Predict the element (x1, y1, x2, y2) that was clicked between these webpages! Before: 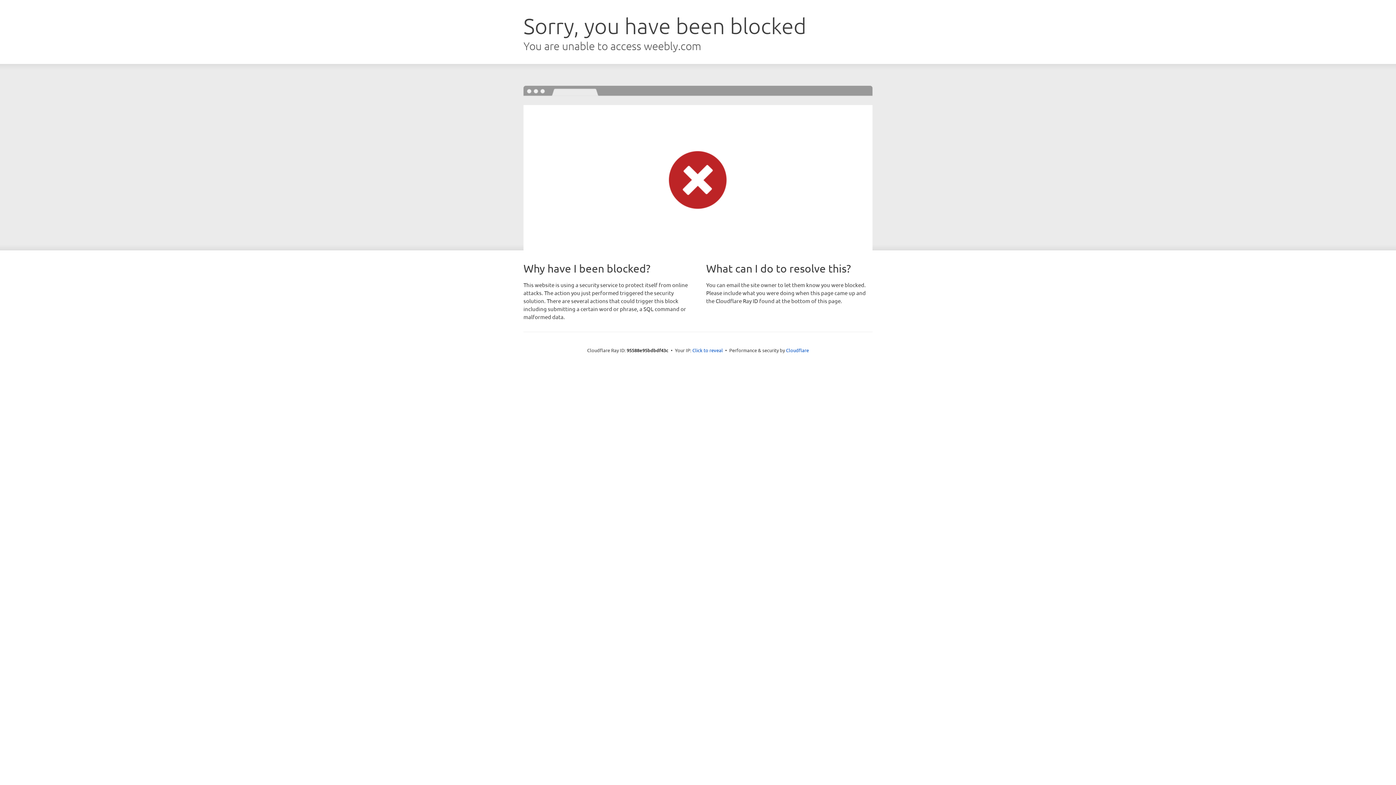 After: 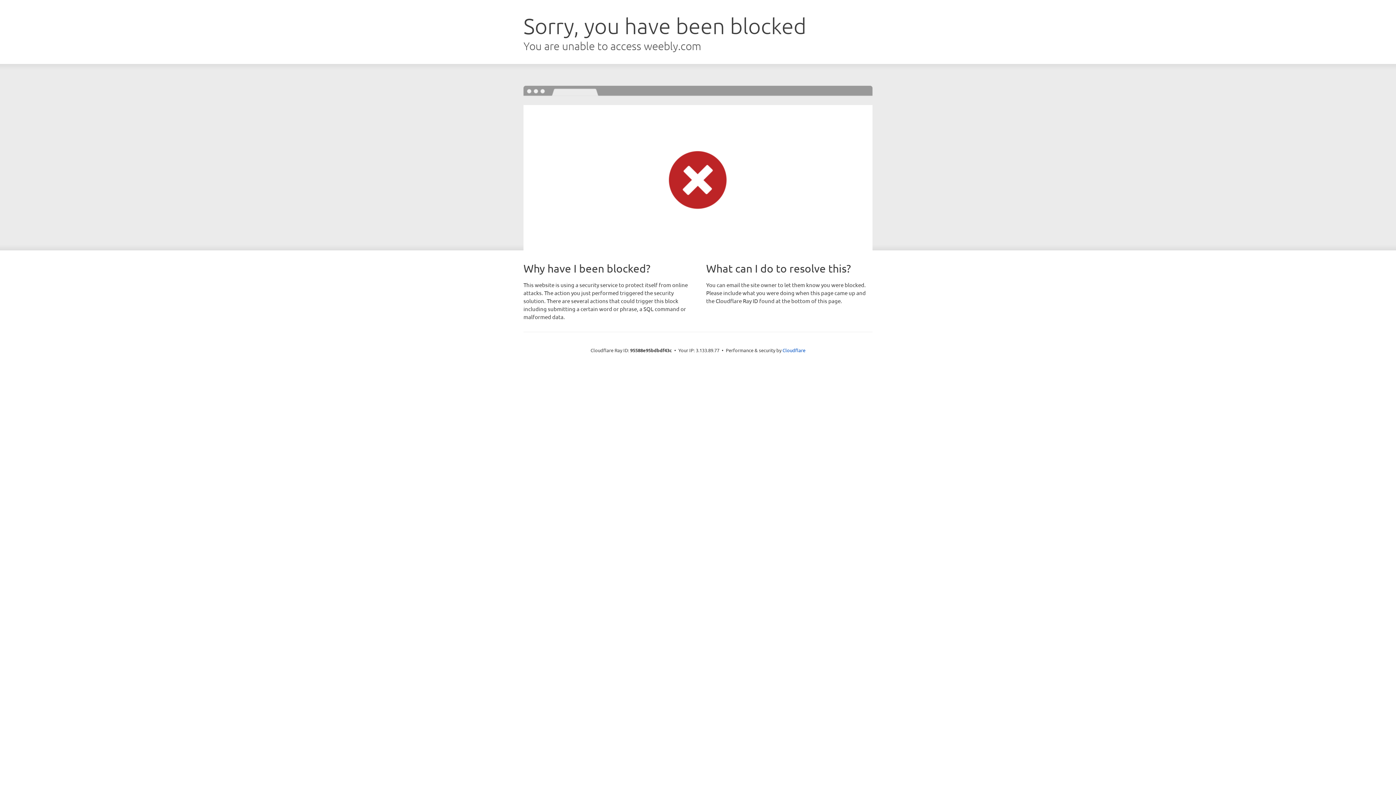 Action: bbox: (692, 346, 723, 353) label: Click to reveal